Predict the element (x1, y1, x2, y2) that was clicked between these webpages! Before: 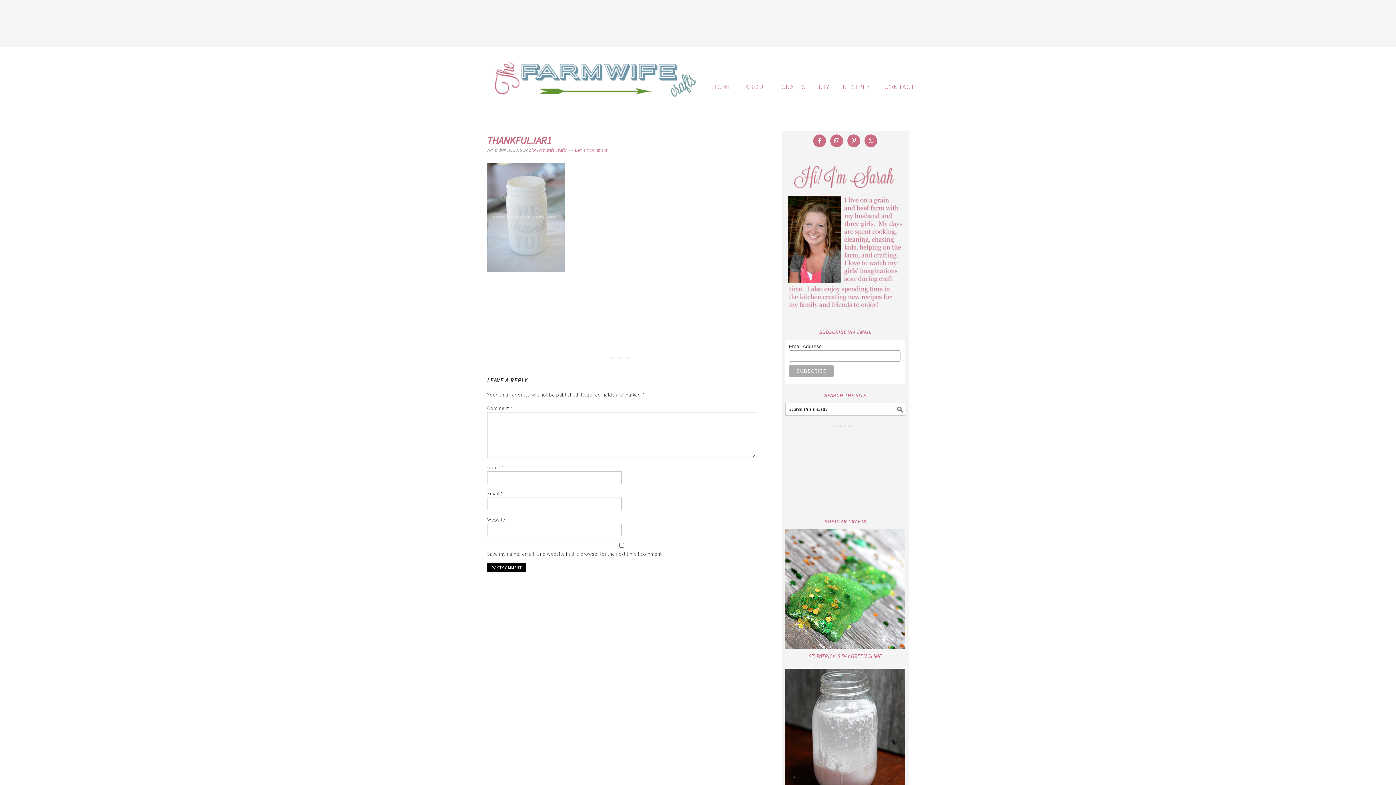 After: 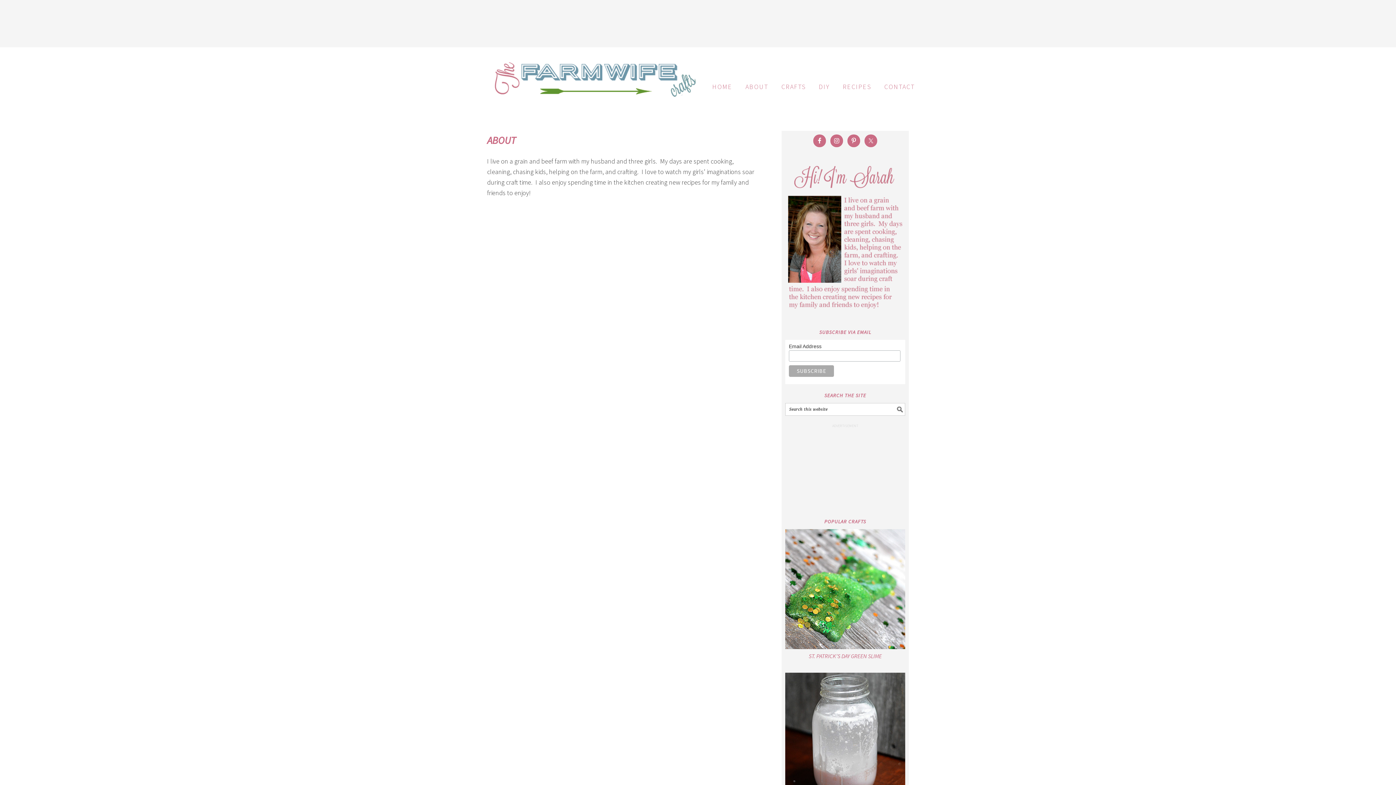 Action: bbox: (740, 76, 774, 97) label: ABOUT